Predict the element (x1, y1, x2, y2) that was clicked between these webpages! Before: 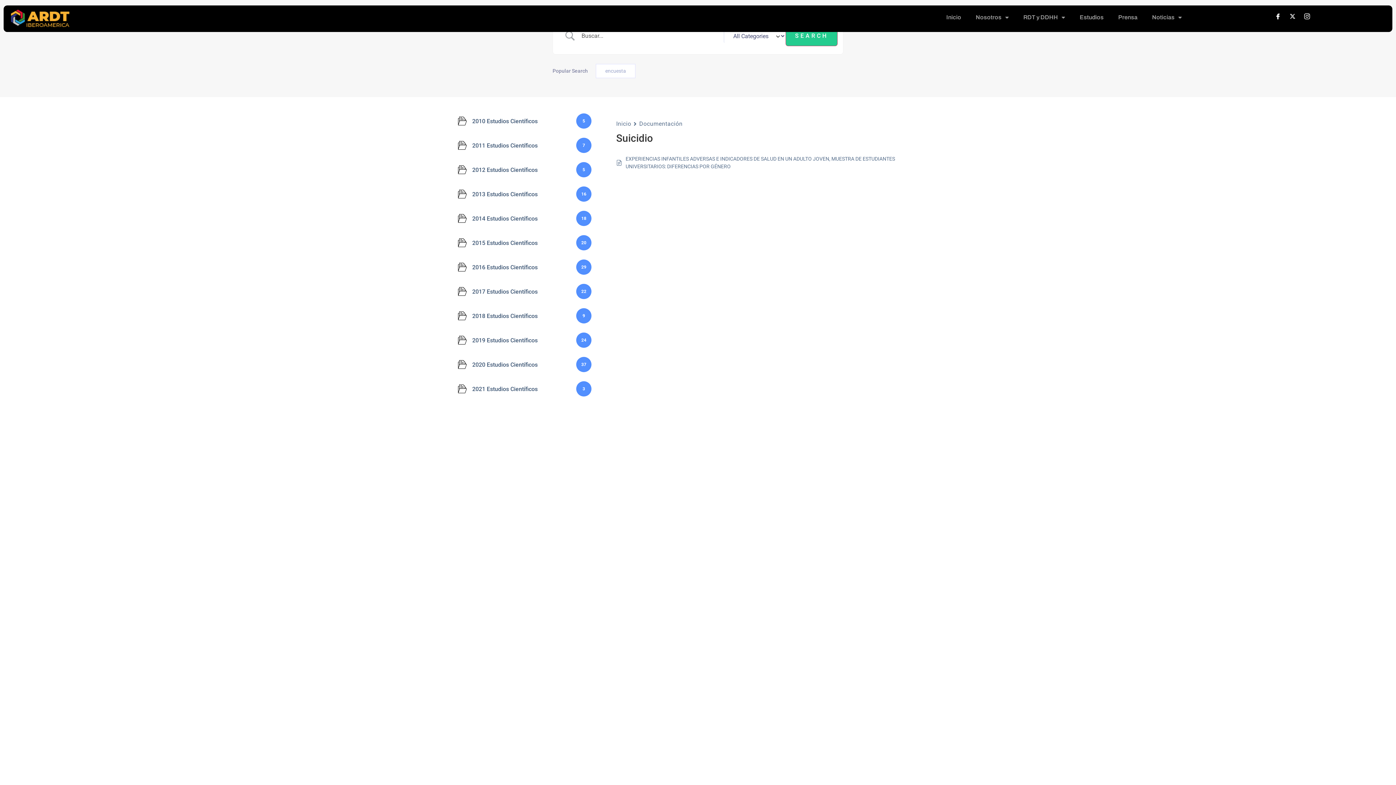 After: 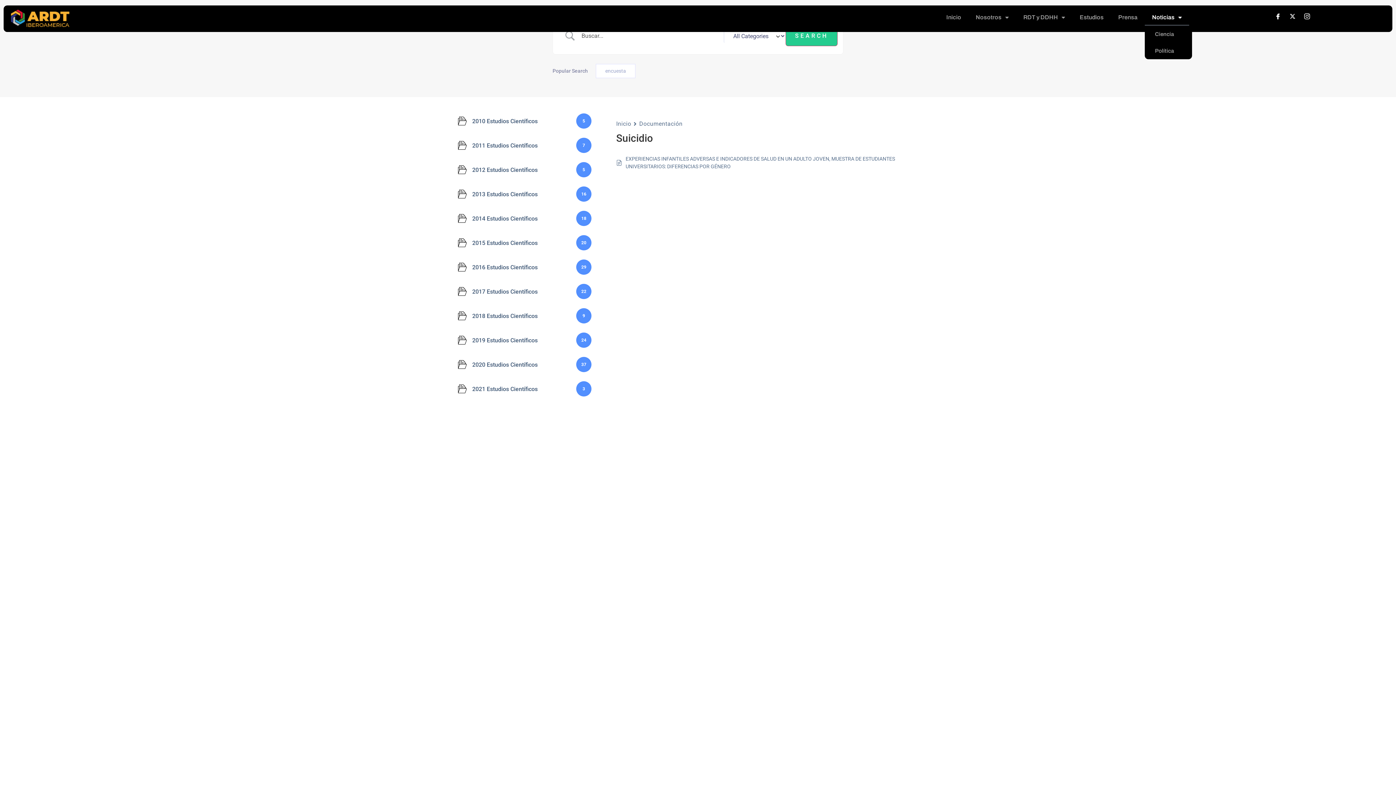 Action: label: Noticias bbox: (1145, 9, 1189, 25)